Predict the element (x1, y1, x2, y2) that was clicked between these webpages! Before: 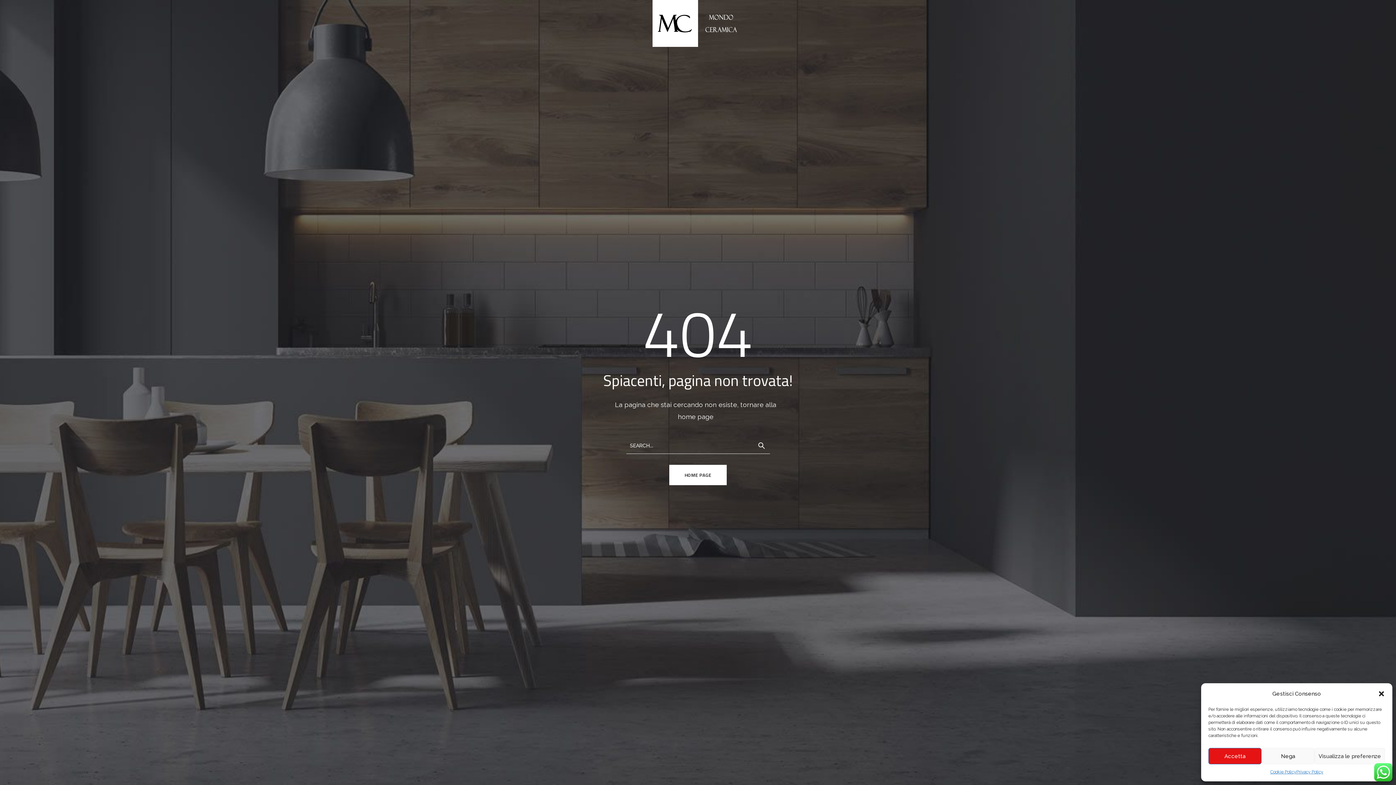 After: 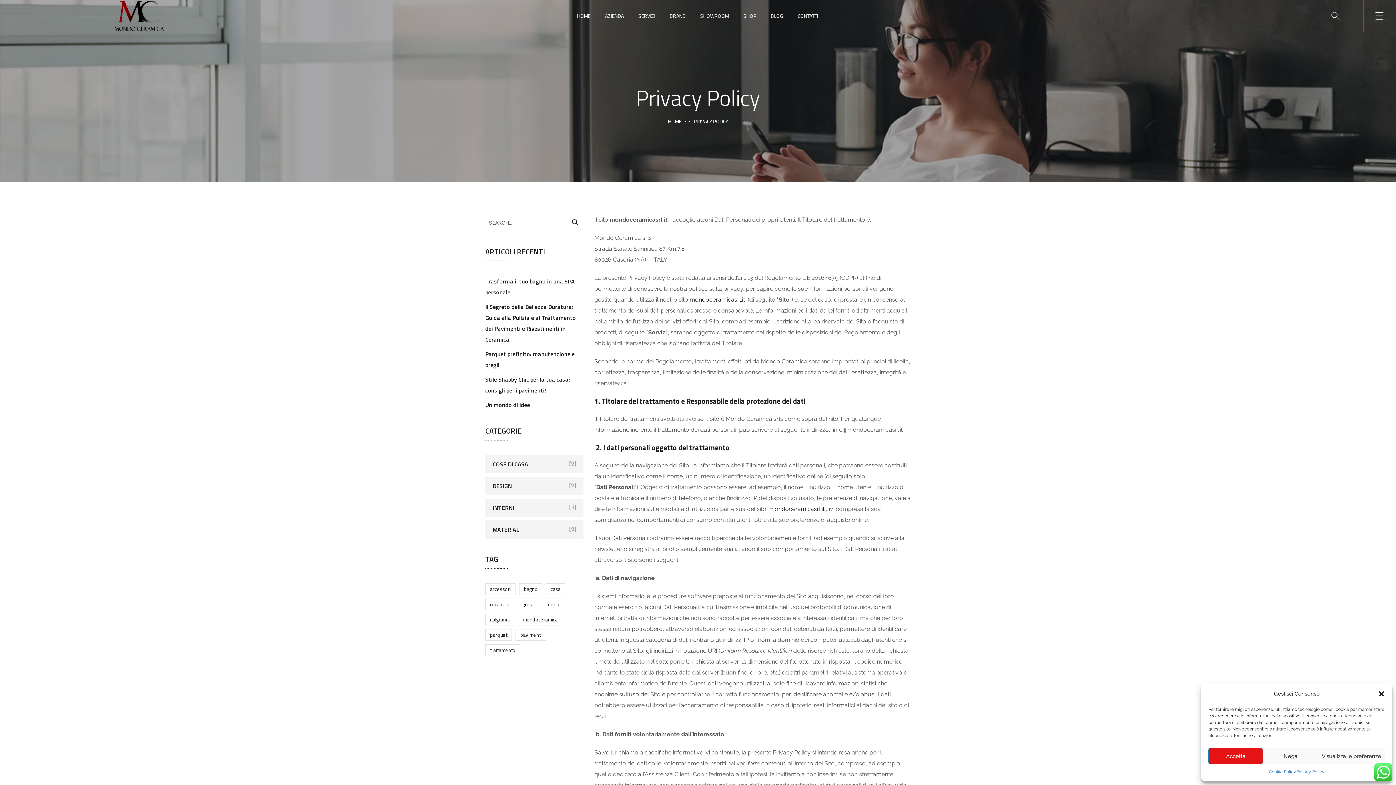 Action: label: Privacy Policy bbox: (1296, 768, 1323, 776)